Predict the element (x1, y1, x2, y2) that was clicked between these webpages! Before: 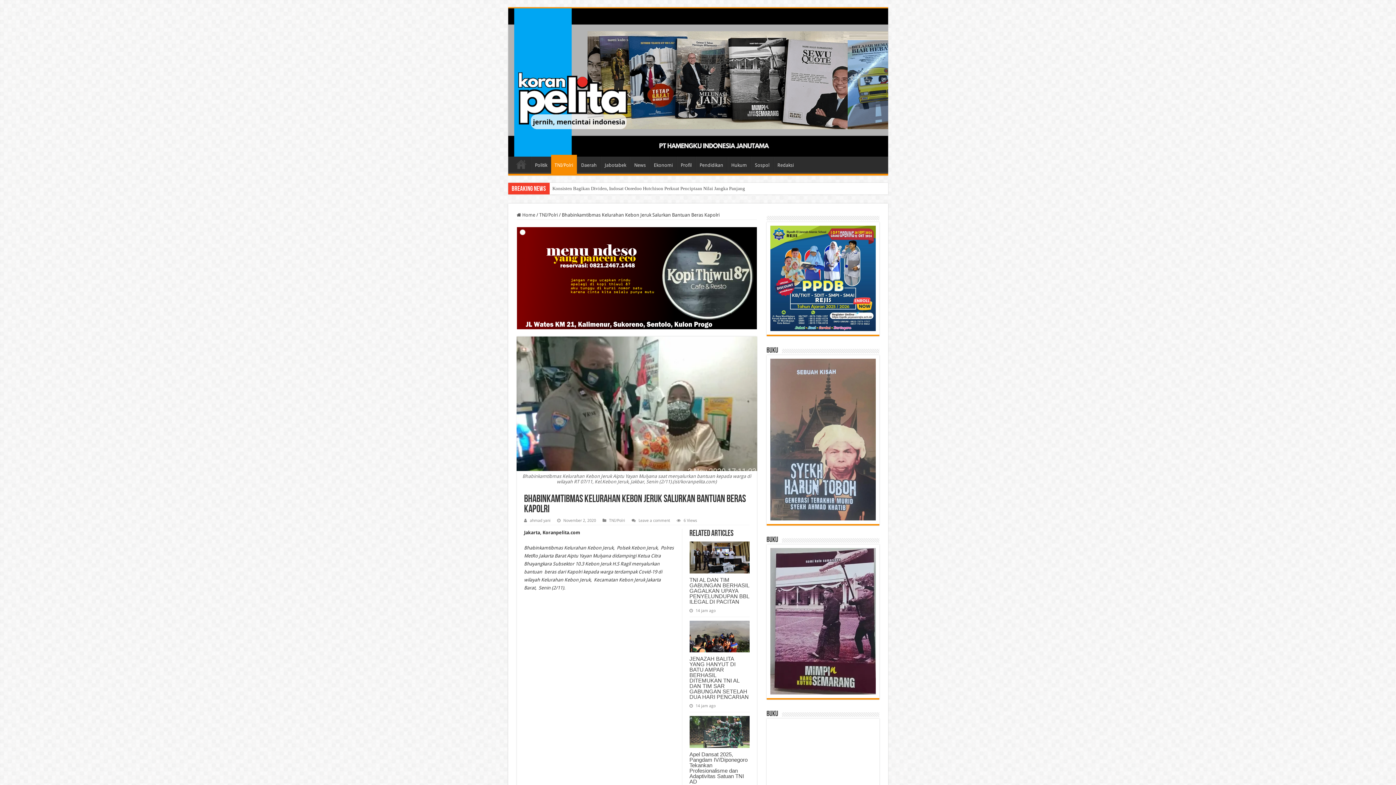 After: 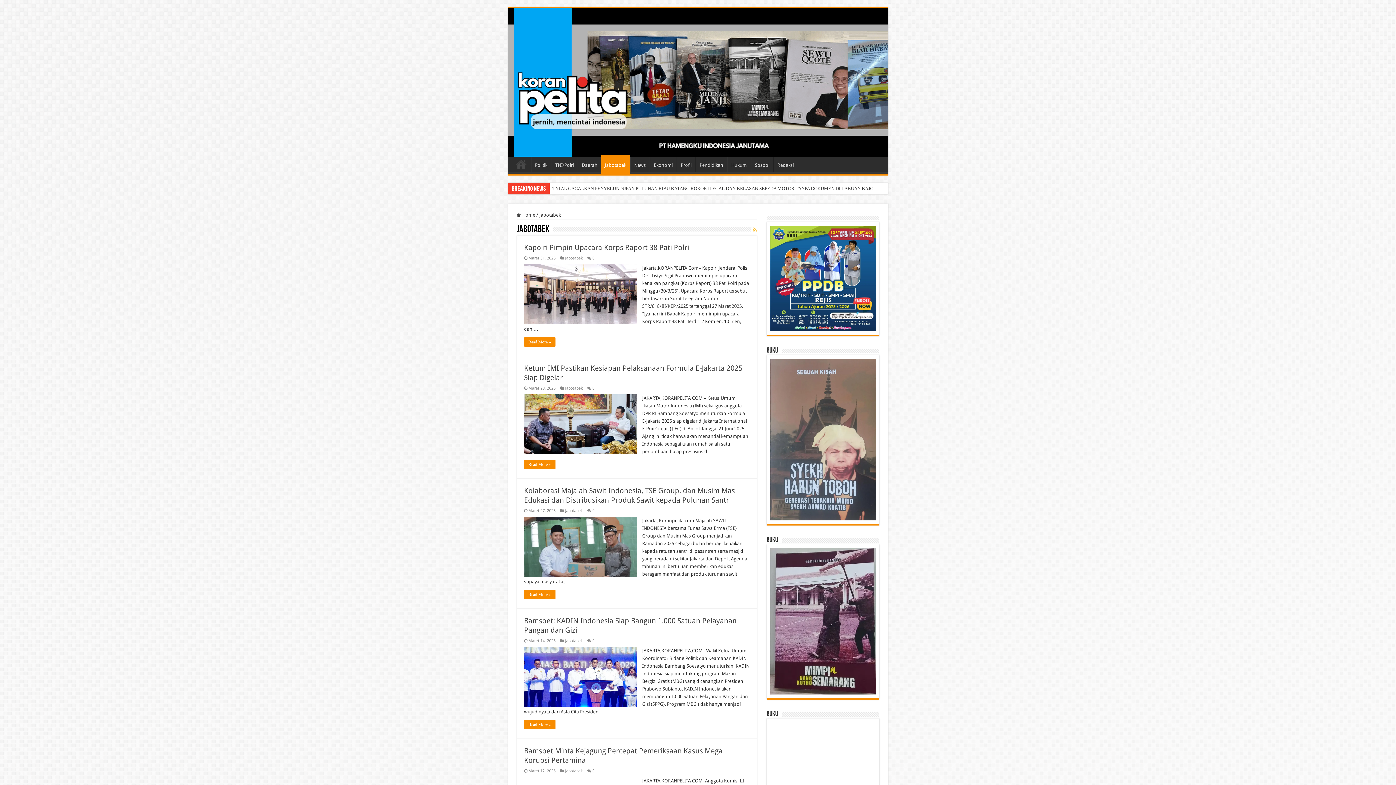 Action: label: Jabotabek bbox: (600, 156, 630, 171)